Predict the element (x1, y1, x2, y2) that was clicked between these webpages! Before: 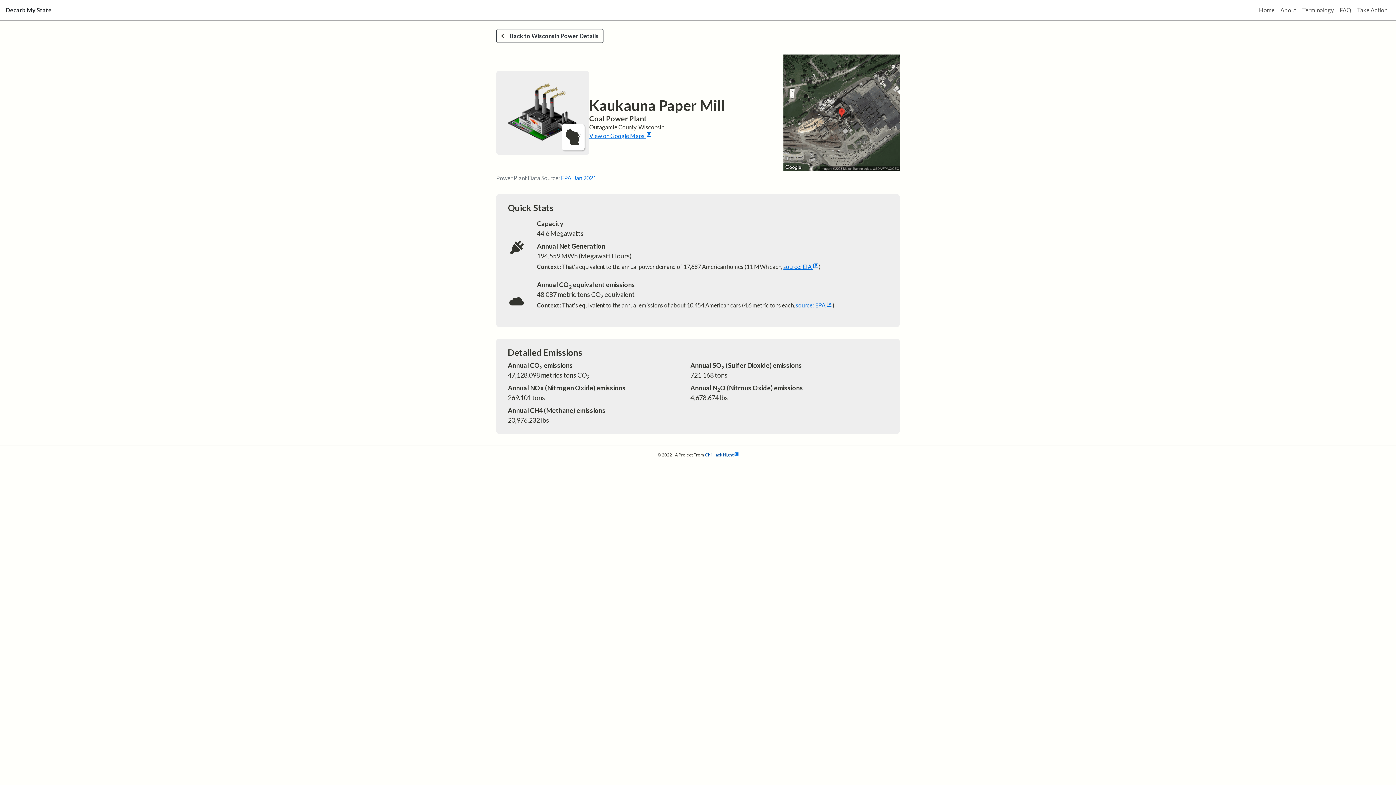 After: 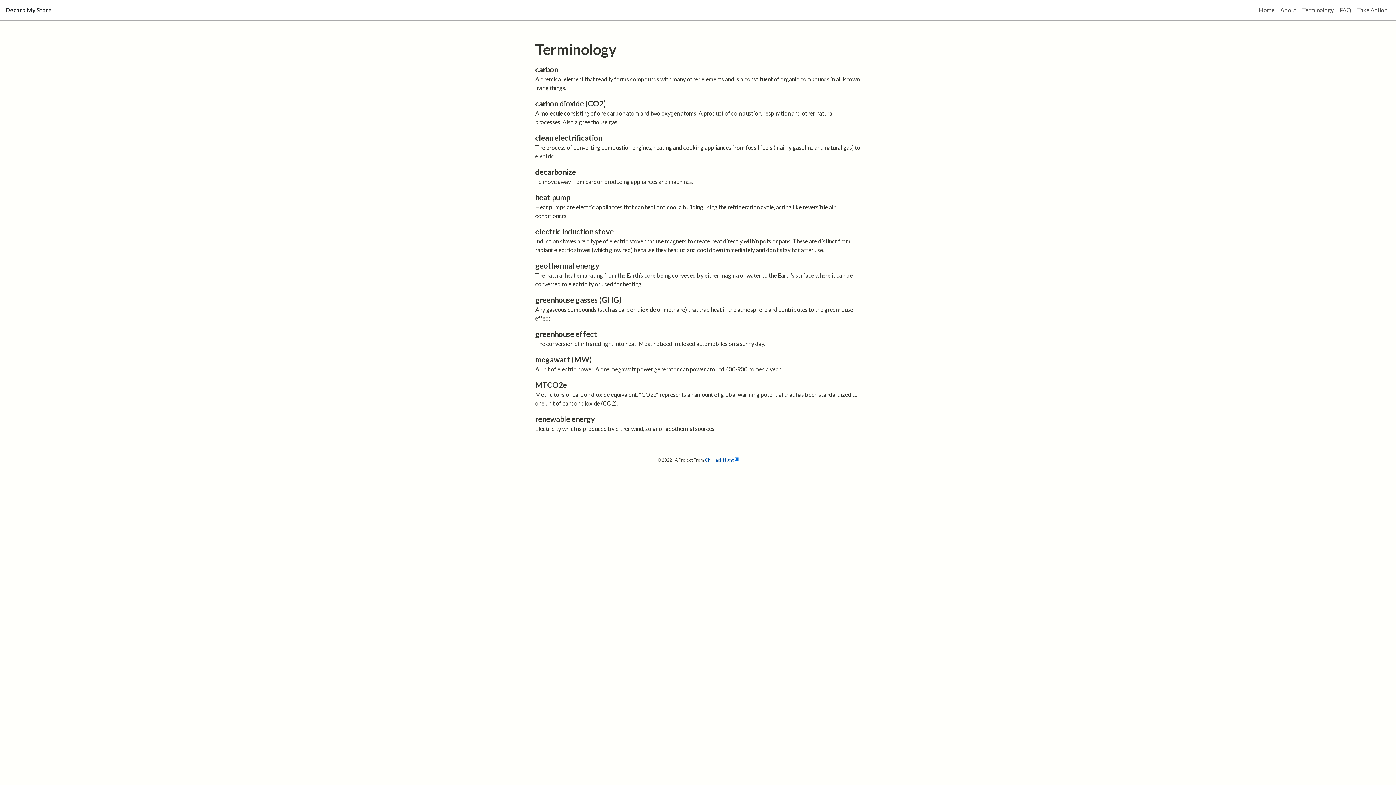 Action: label: Terminology bbox: (1299, 2, 1337, 17)